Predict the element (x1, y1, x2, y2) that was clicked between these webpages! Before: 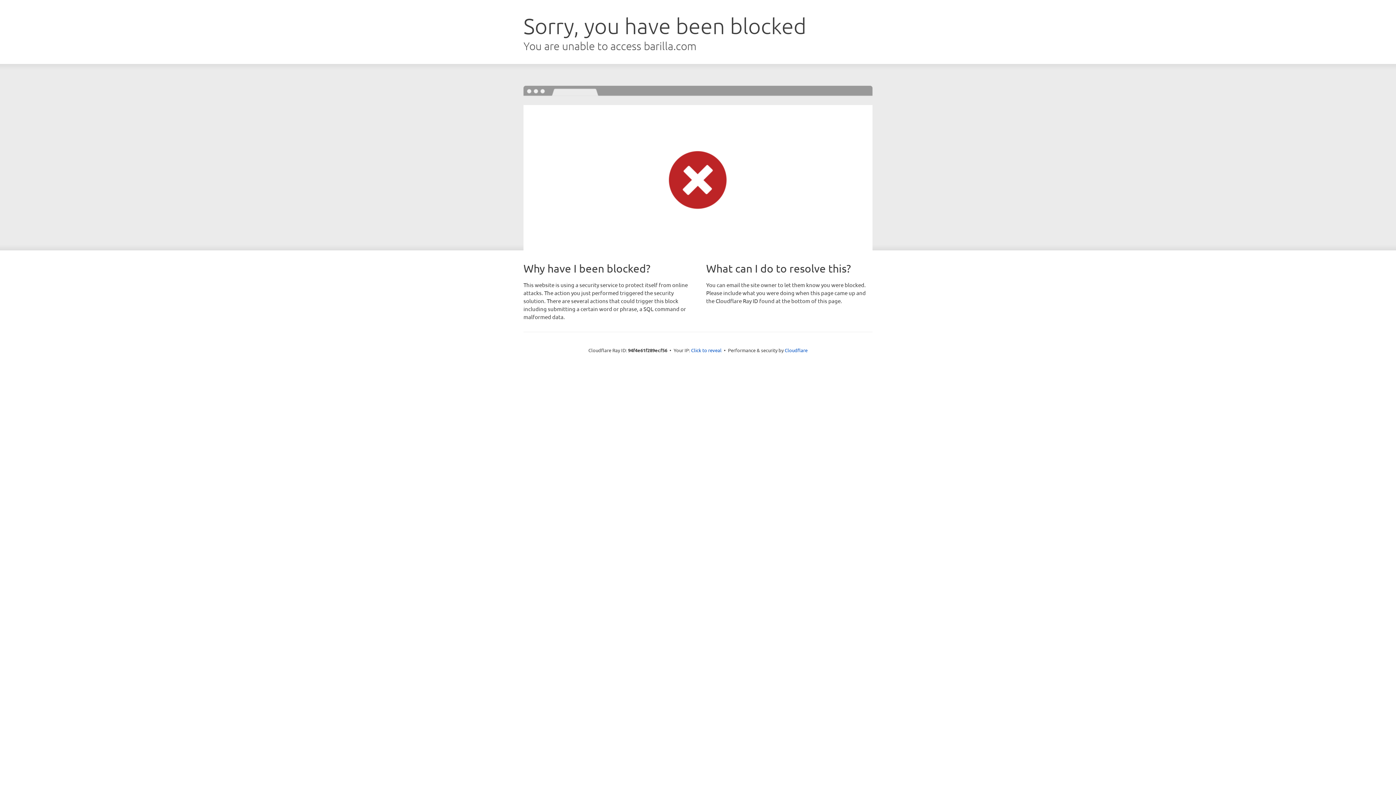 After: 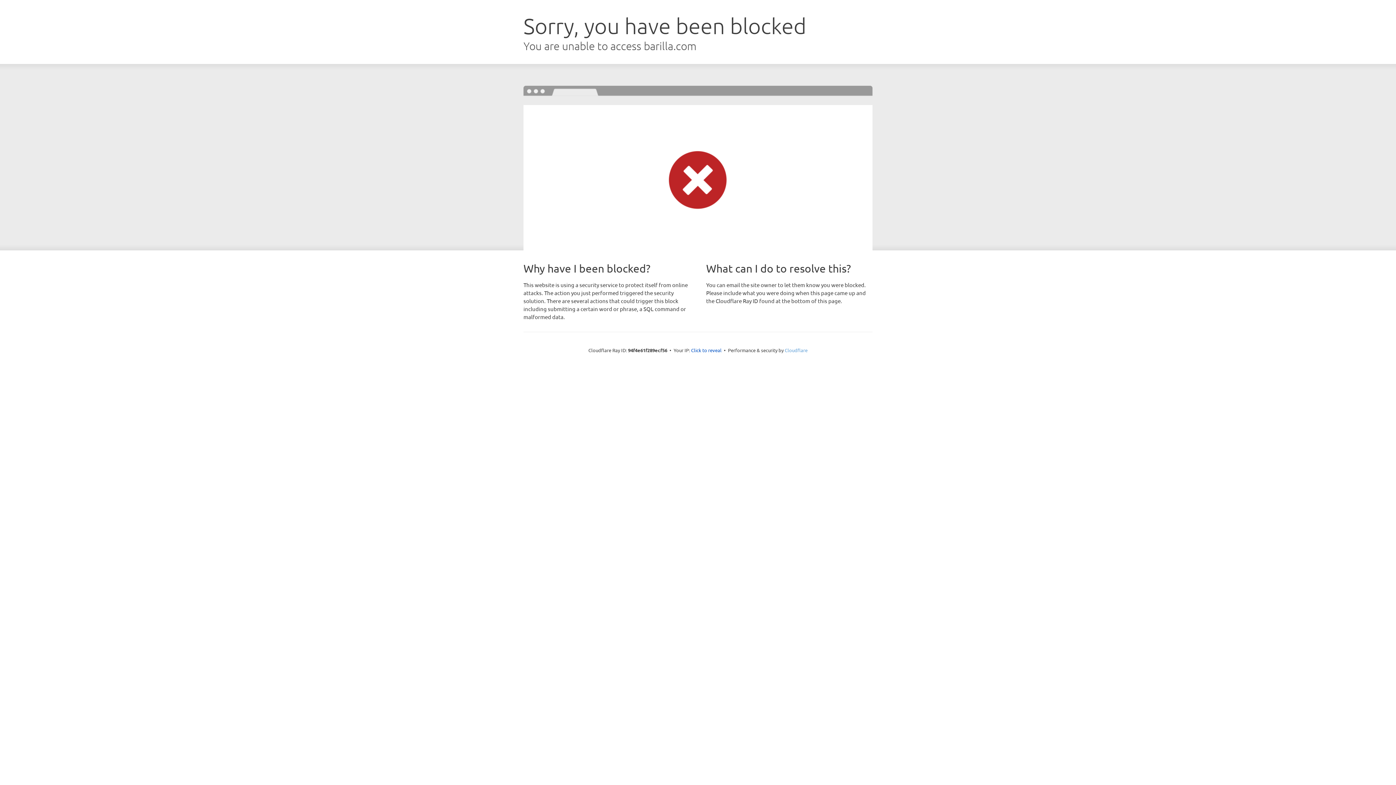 Action: bbox: (784, 347, 807, 353) label: Cloudflare